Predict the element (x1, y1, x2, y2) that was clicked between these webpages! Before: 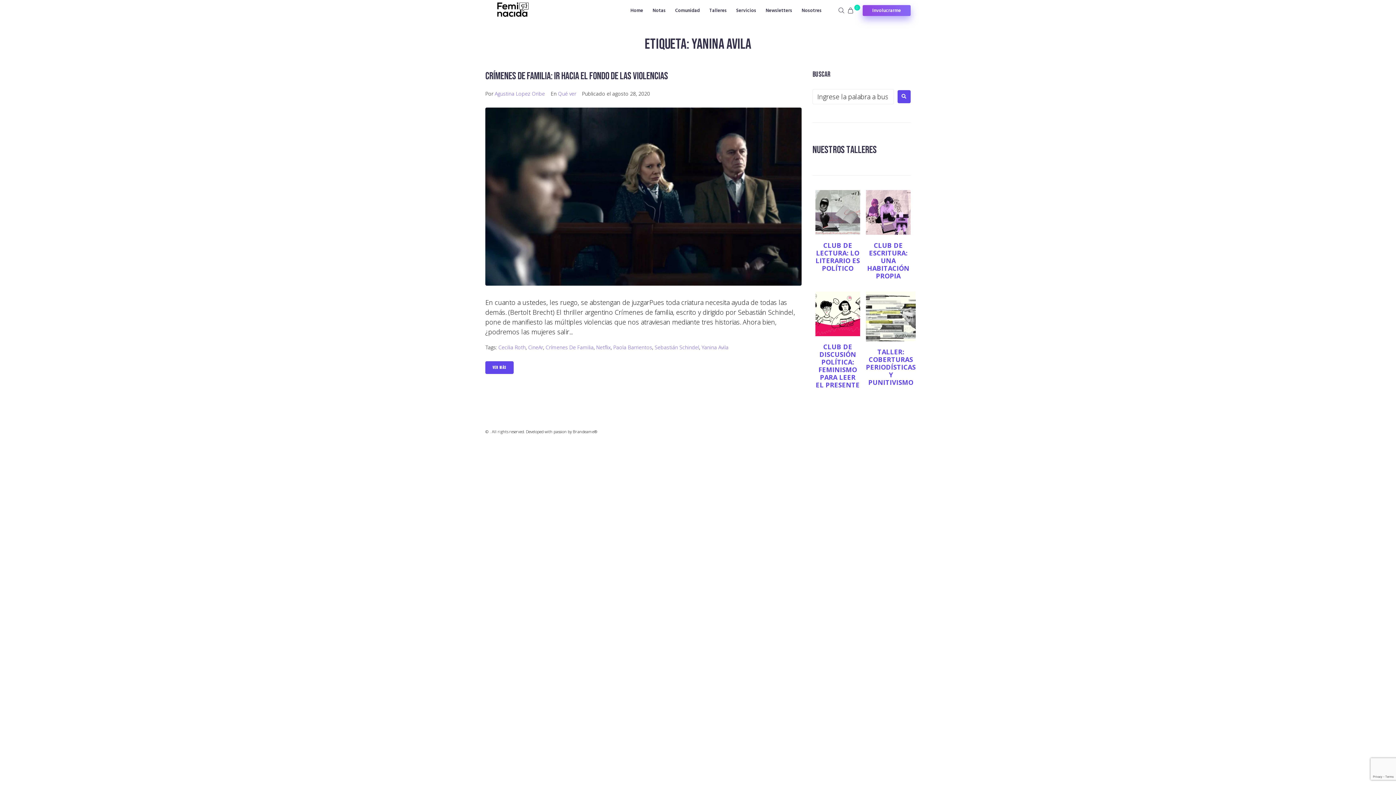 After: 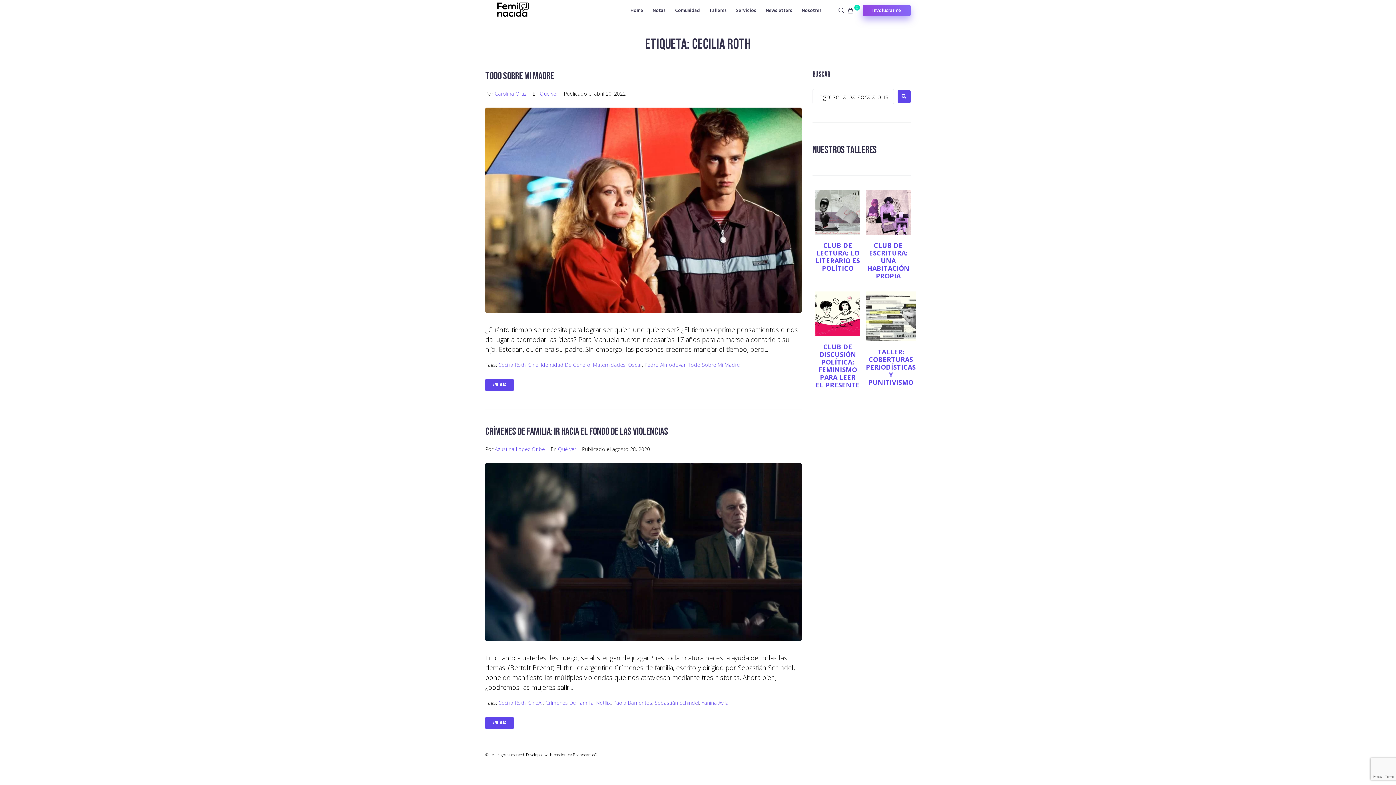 Action: bbox: (498, 343, 525, 350) label: Cecilia Roth